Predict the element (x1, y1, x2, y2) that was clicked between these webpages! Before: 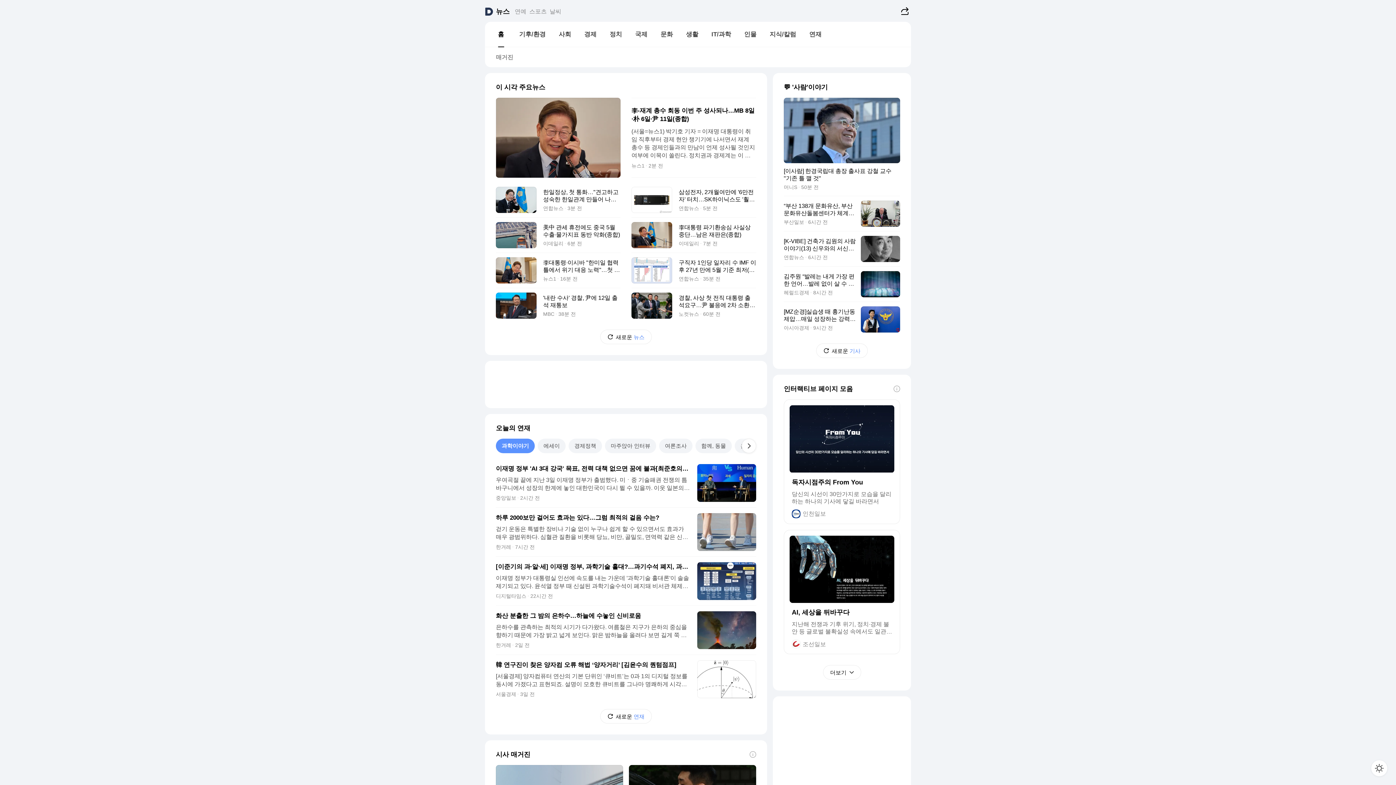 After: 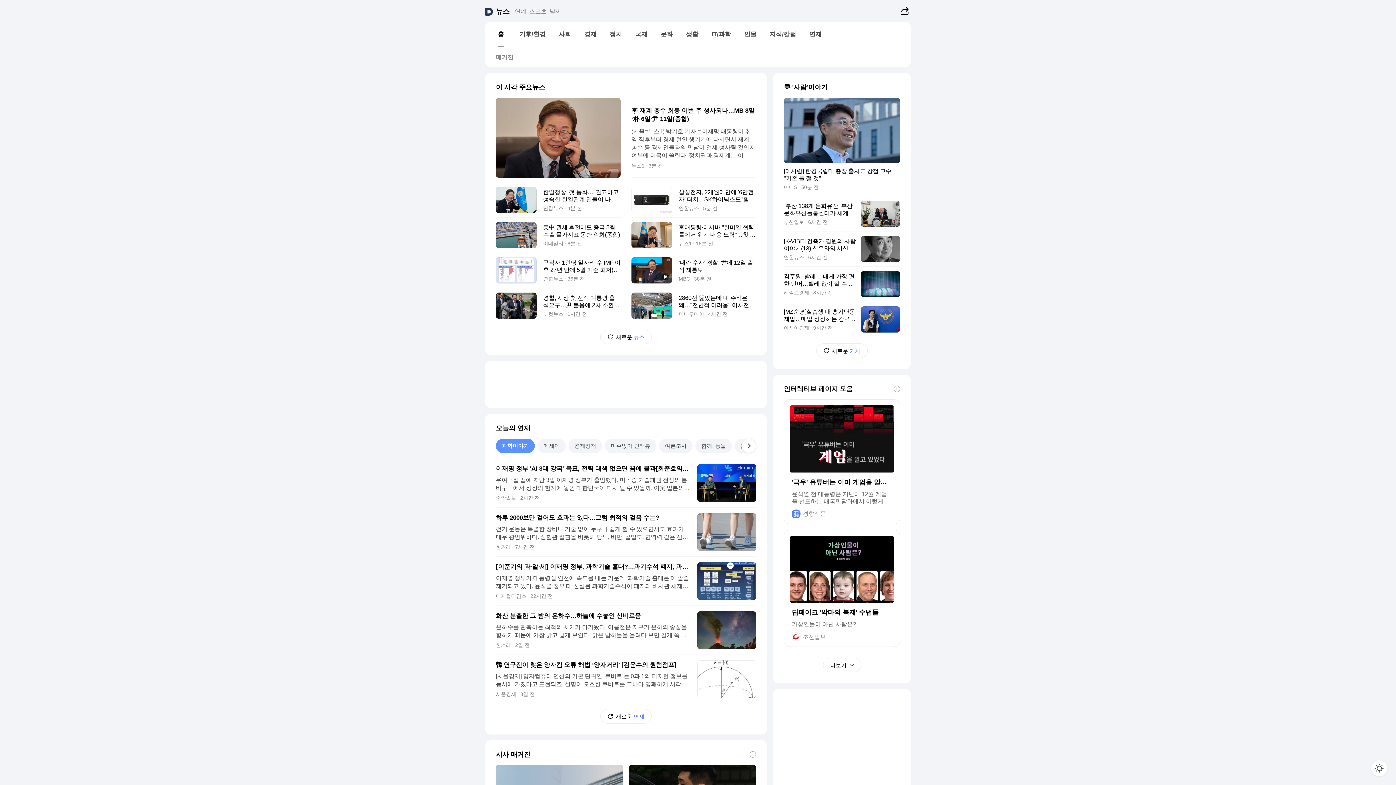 Action: label: 홈 bbox: (489, 27, 512, 41)